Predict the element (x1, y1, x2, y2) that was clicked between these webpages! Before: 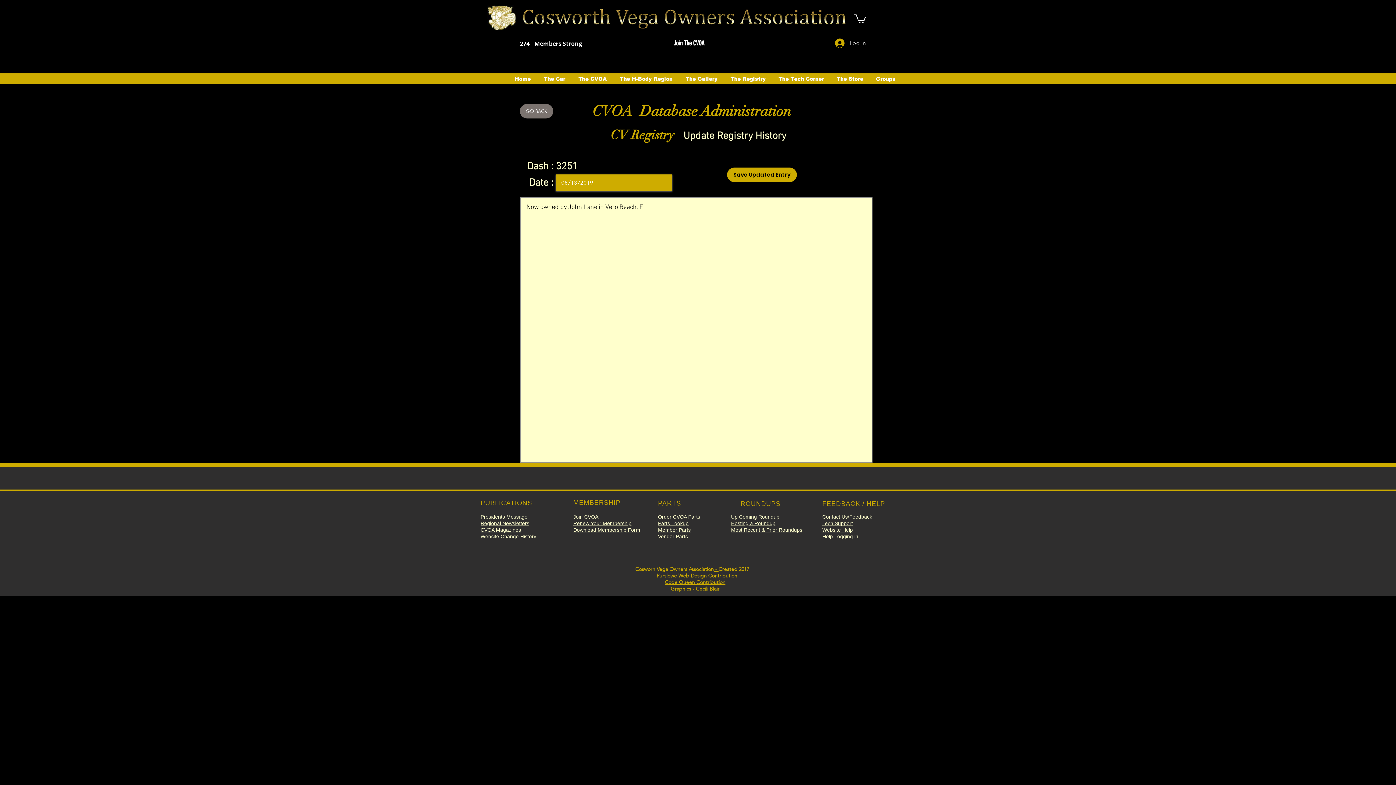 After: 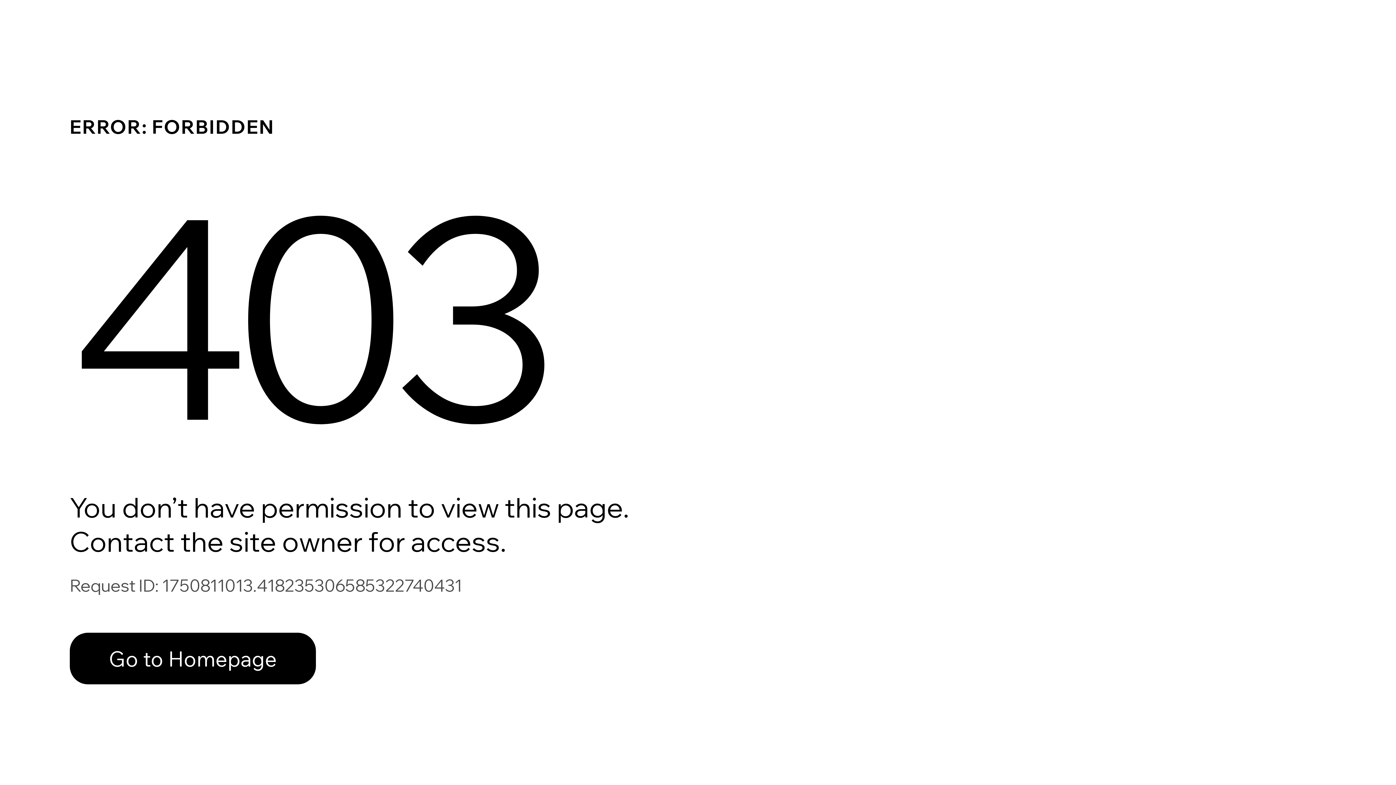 Action: label: 3251 bbox: (556, 160, 577, 173)